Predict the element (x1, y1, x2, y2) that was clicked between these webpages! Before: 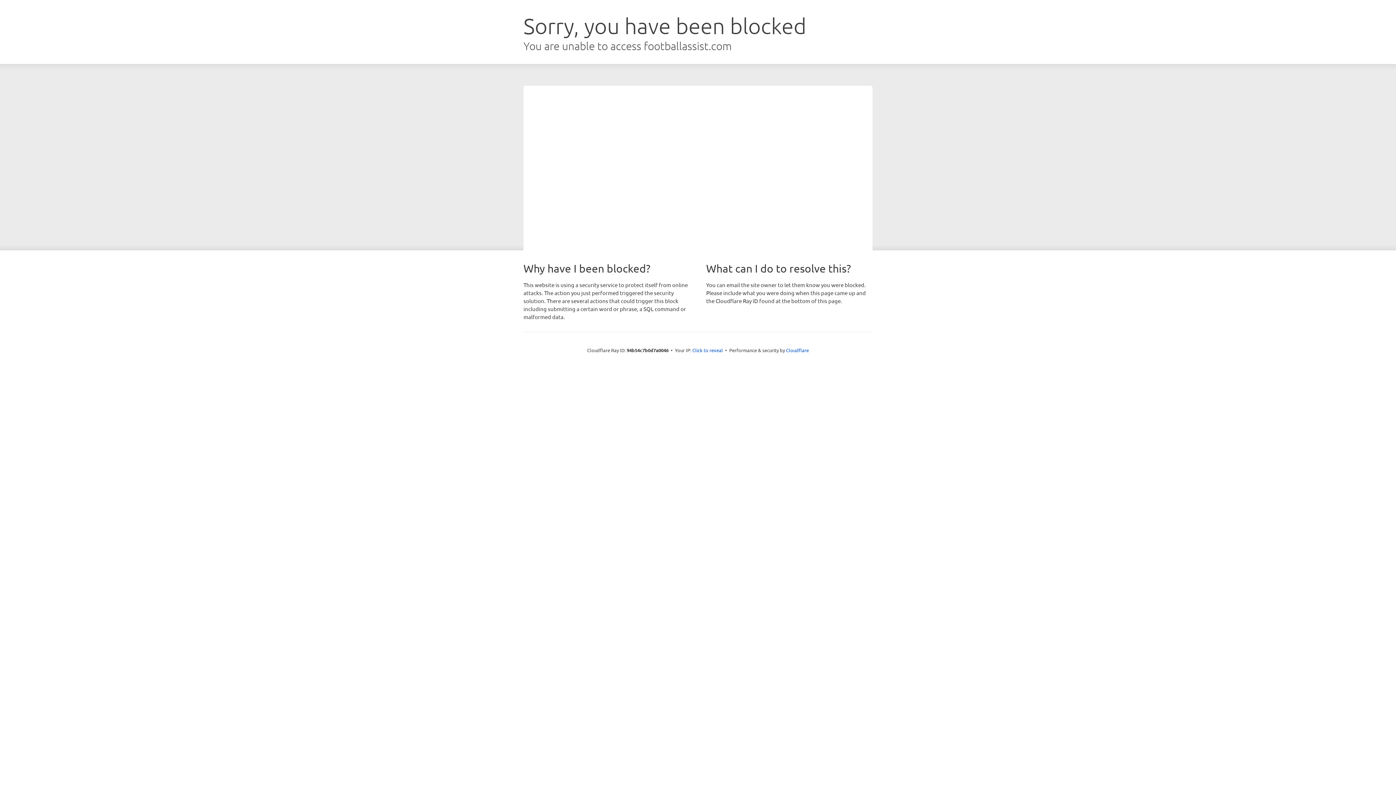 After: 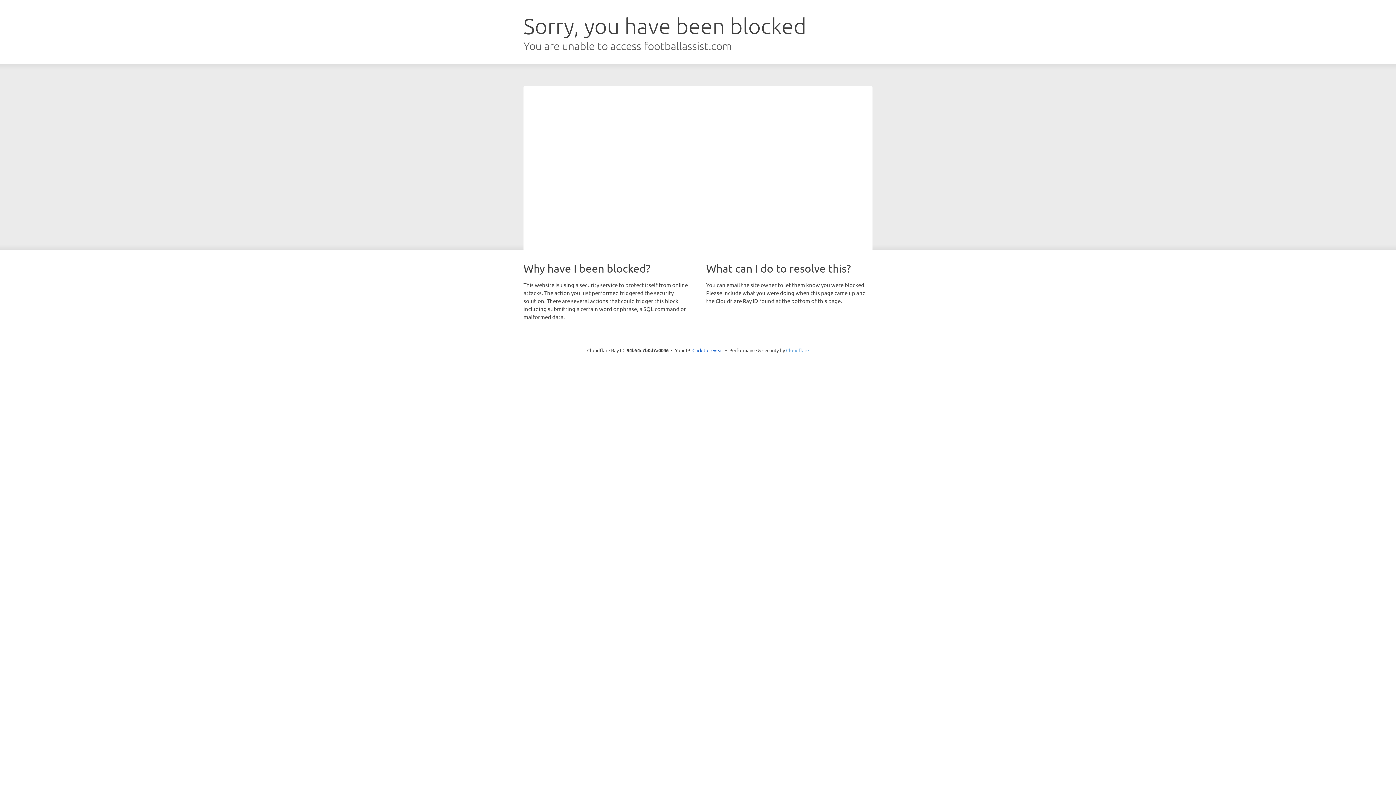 Action: bbox: (786, 347, 809, 353) label: Cloudflare